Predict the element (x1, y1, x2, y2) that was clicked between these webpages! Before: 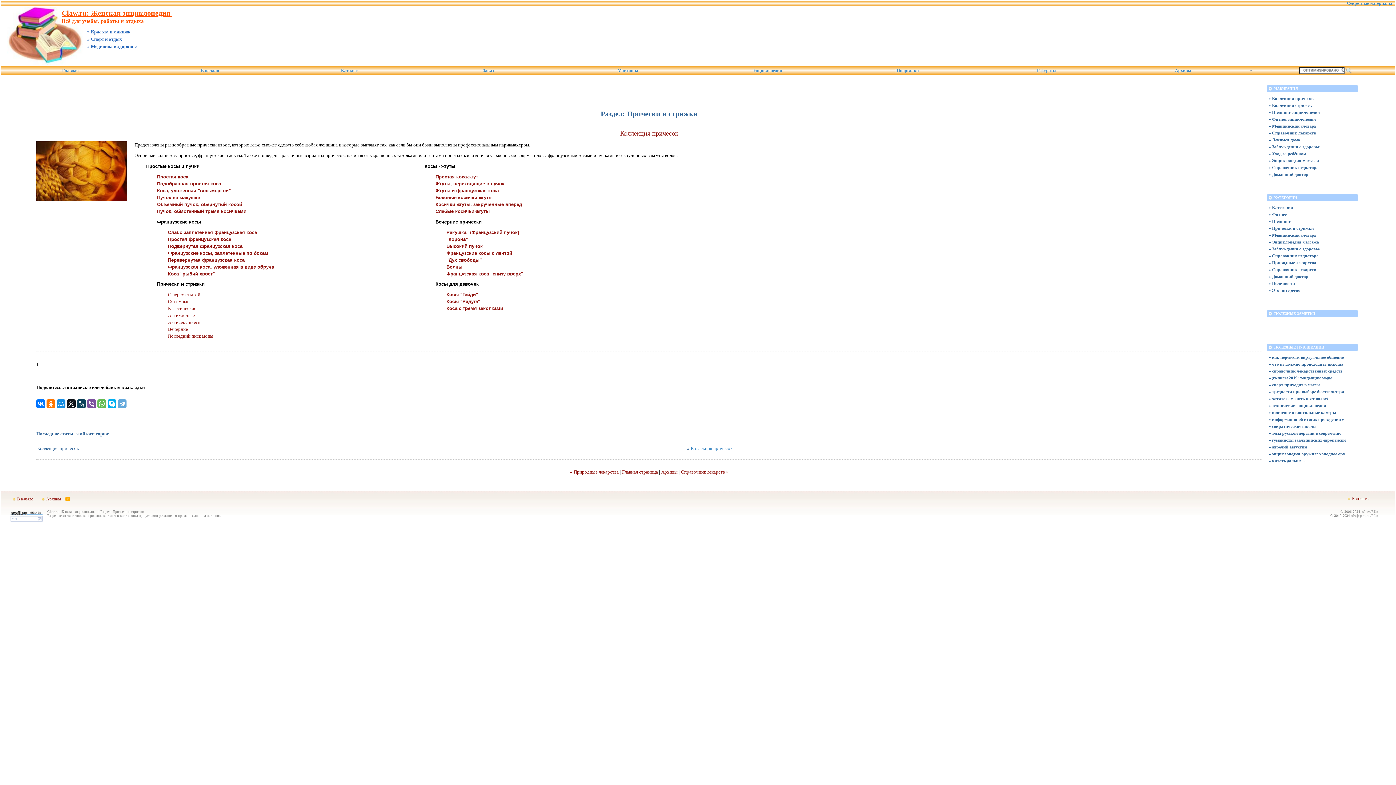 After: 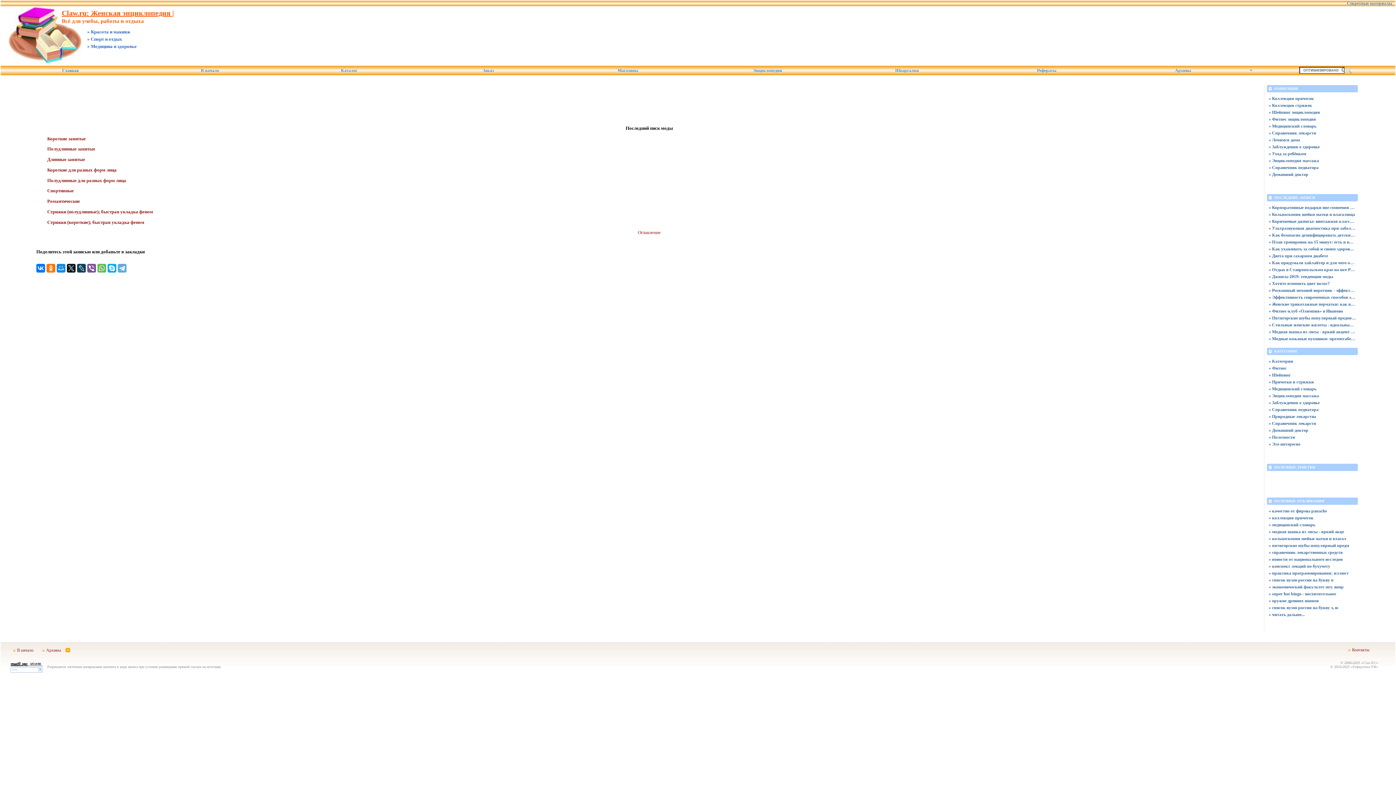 Action: label: Последний писк моды bbox: (168, 333, 213, 338)